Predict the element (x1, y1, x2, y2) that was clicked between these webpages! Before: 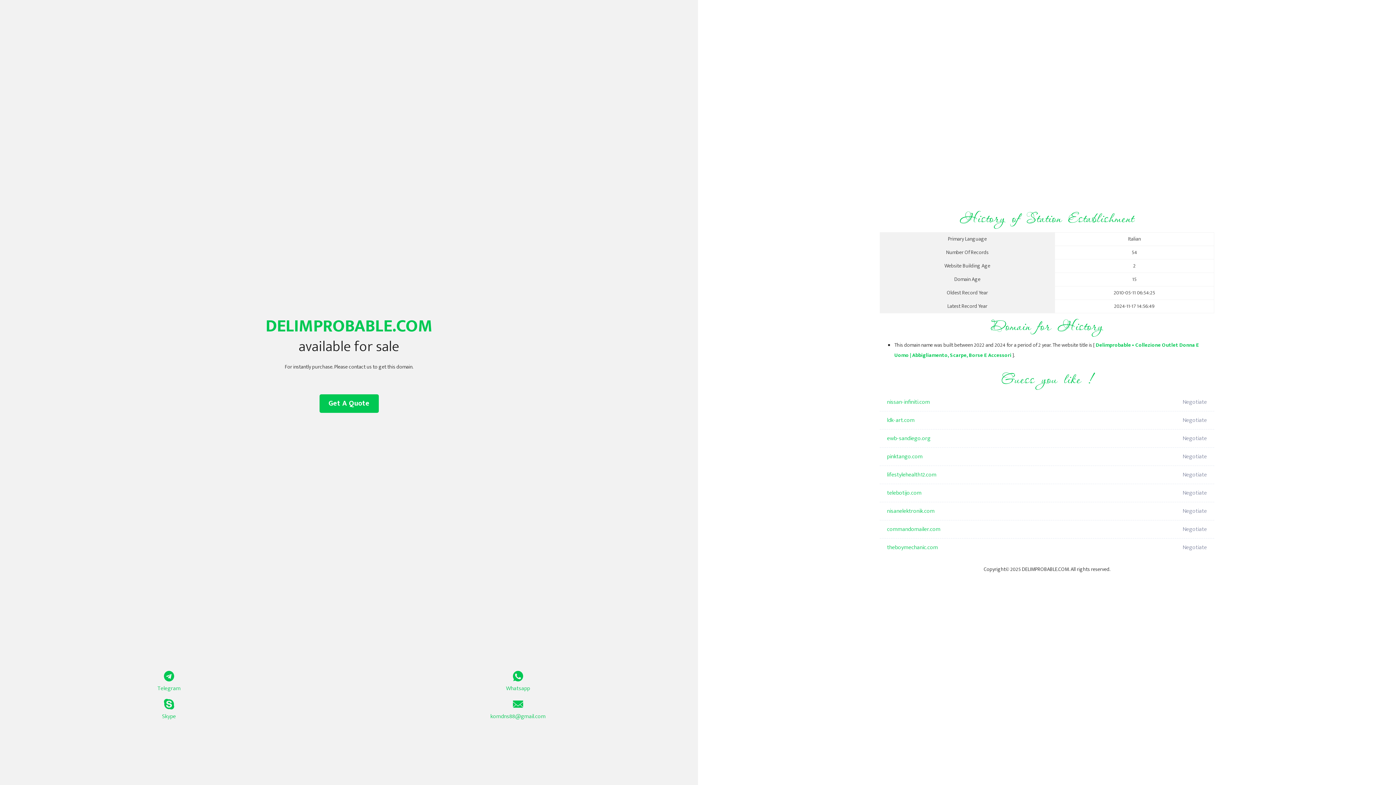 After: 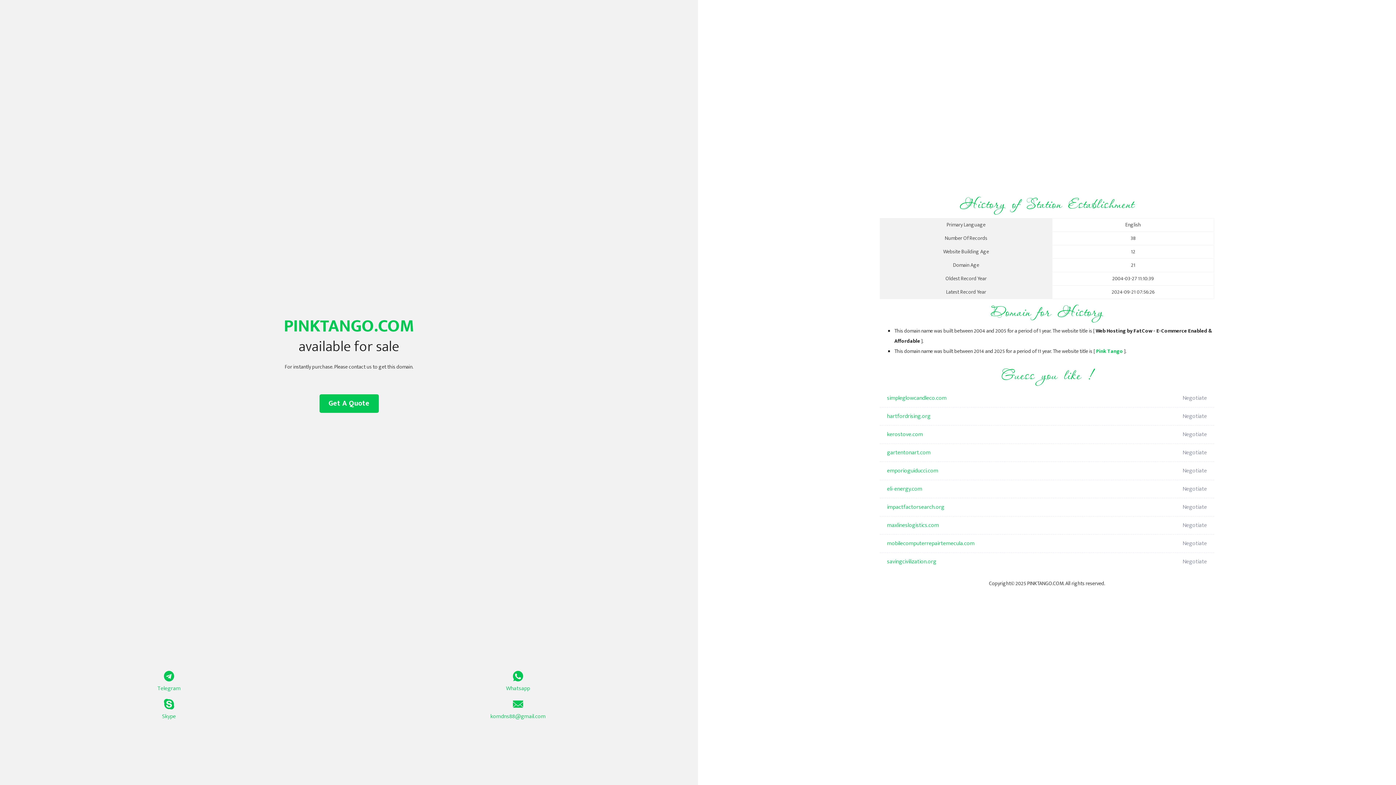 Action: label: pinktango.com bbox: (887, 448, 1098, 466)